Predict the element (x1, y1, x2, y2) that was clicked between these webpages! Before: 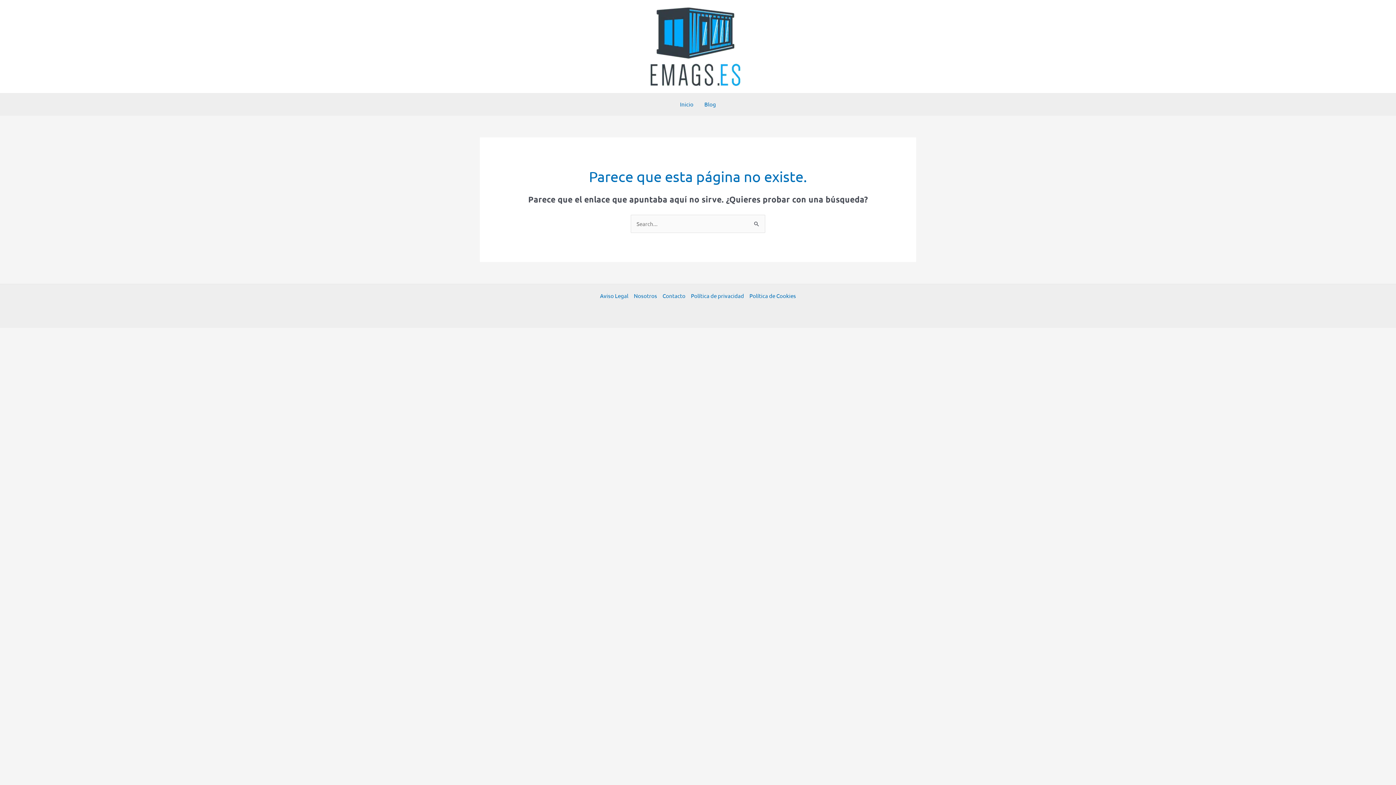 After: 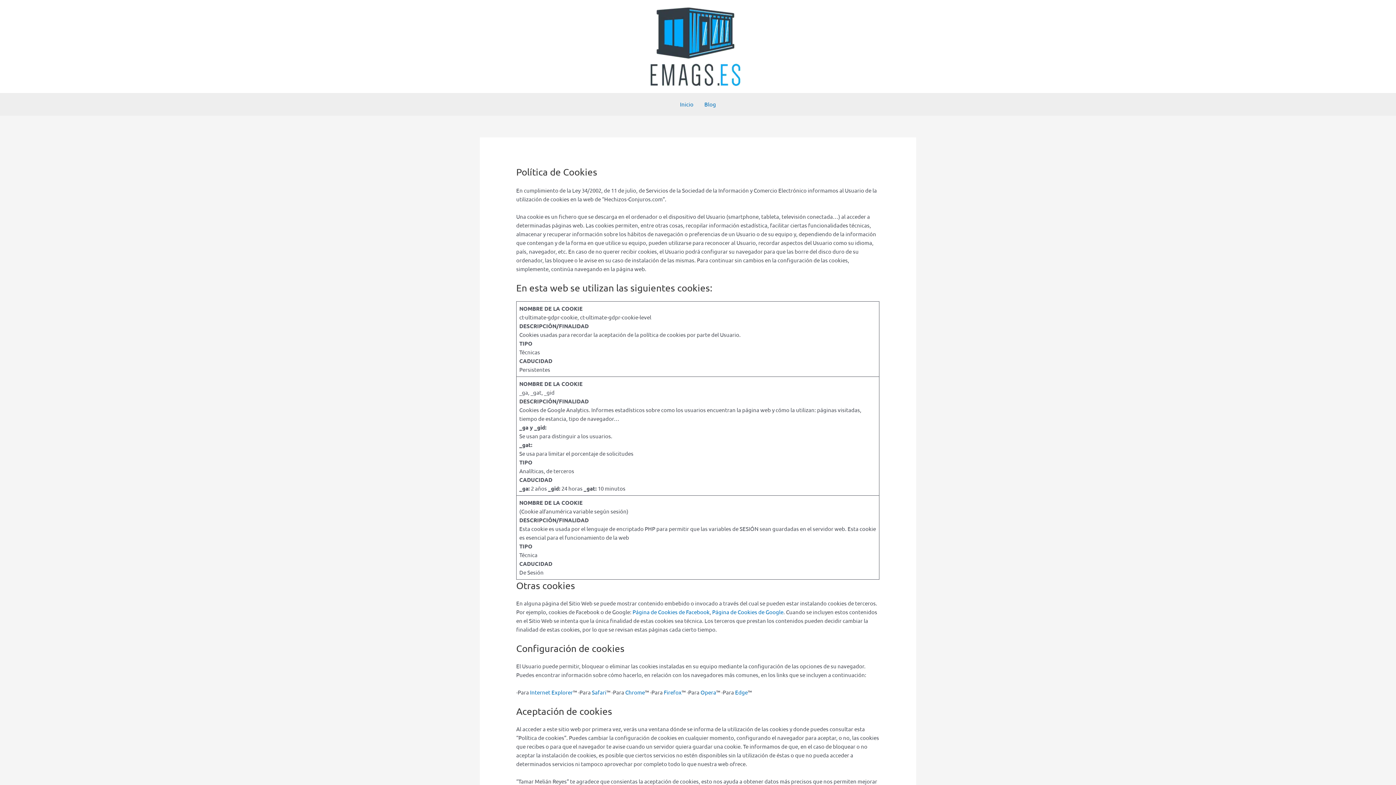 Action: bbox: (746, 291, 796, 300) label: Política de Cookies